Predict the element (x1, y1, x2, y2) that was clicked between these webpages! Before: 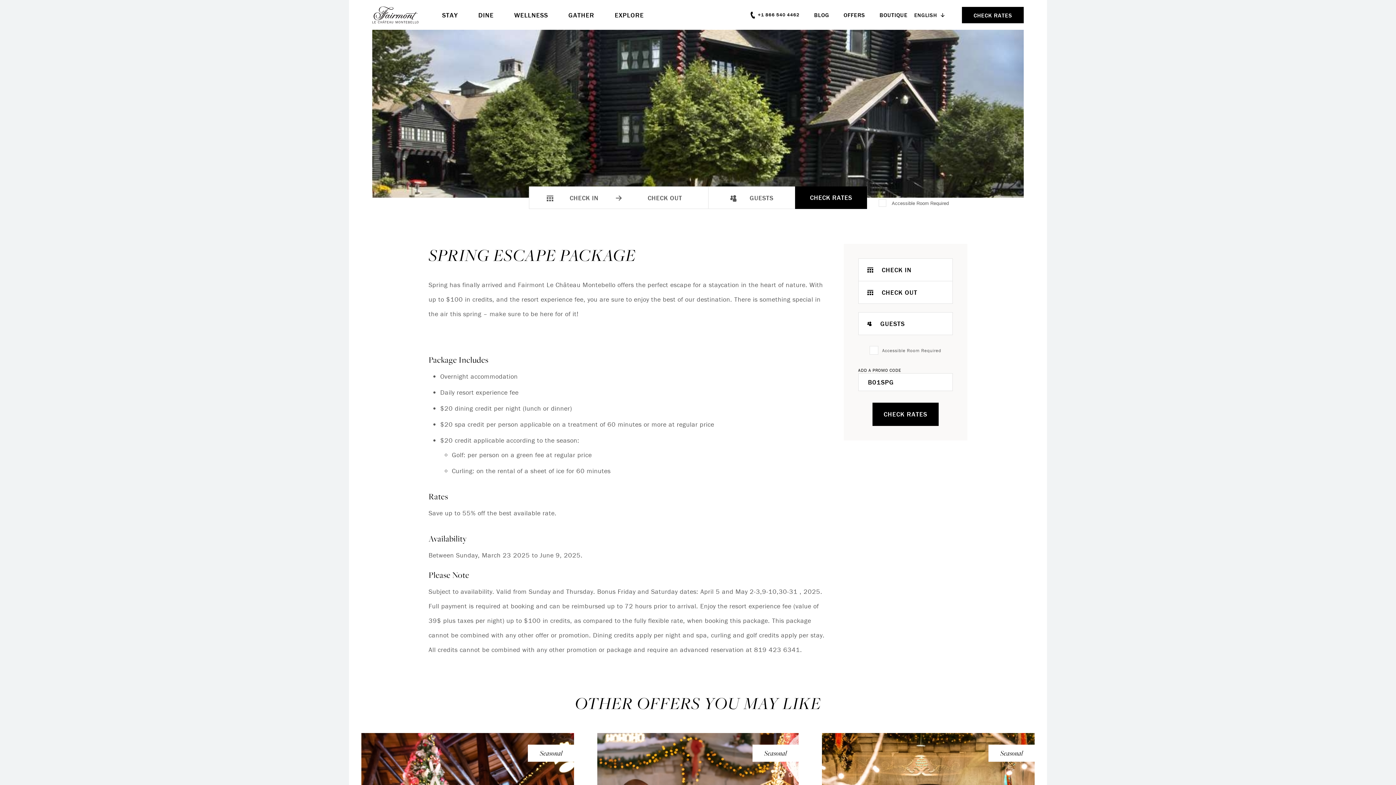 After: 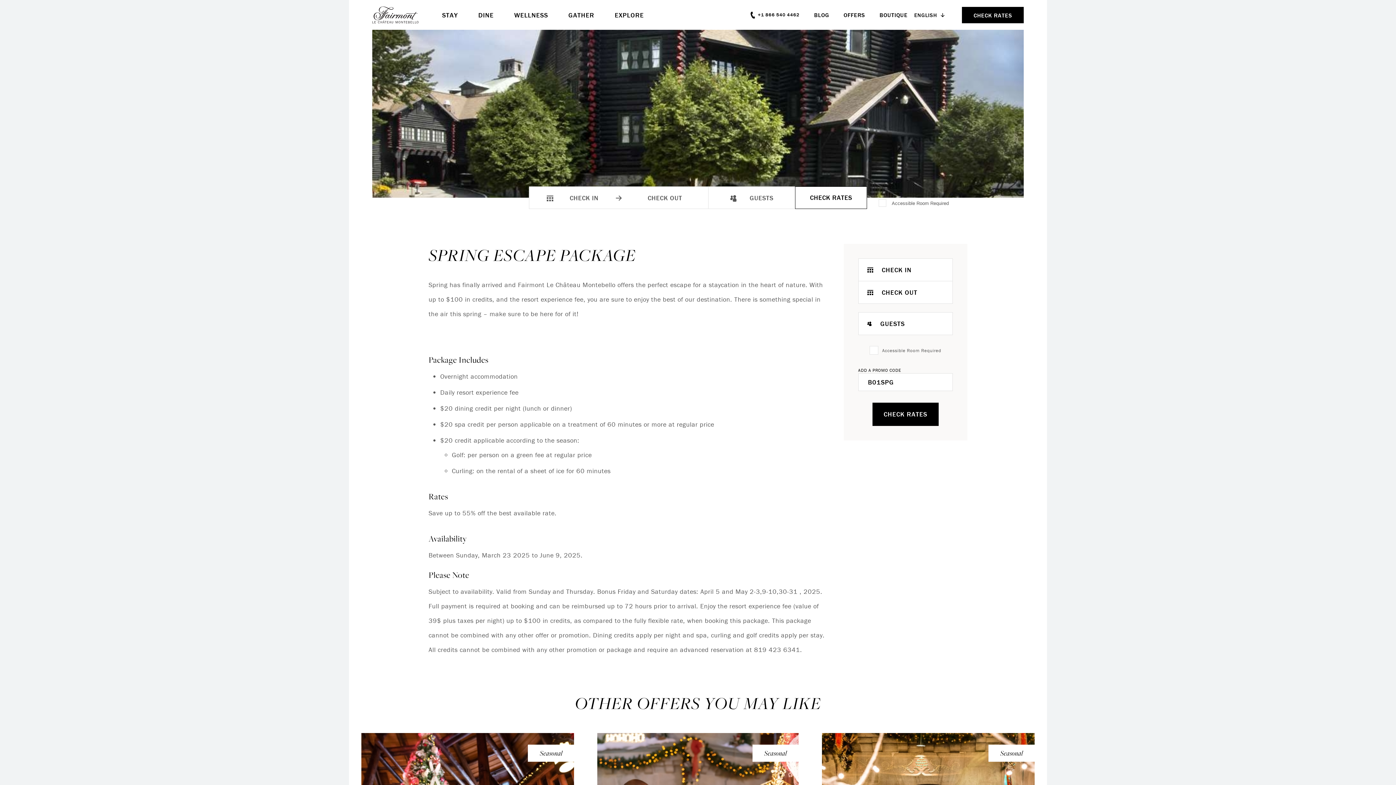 Action: label: Check Rates bbox: (795, 186, 867, 209)